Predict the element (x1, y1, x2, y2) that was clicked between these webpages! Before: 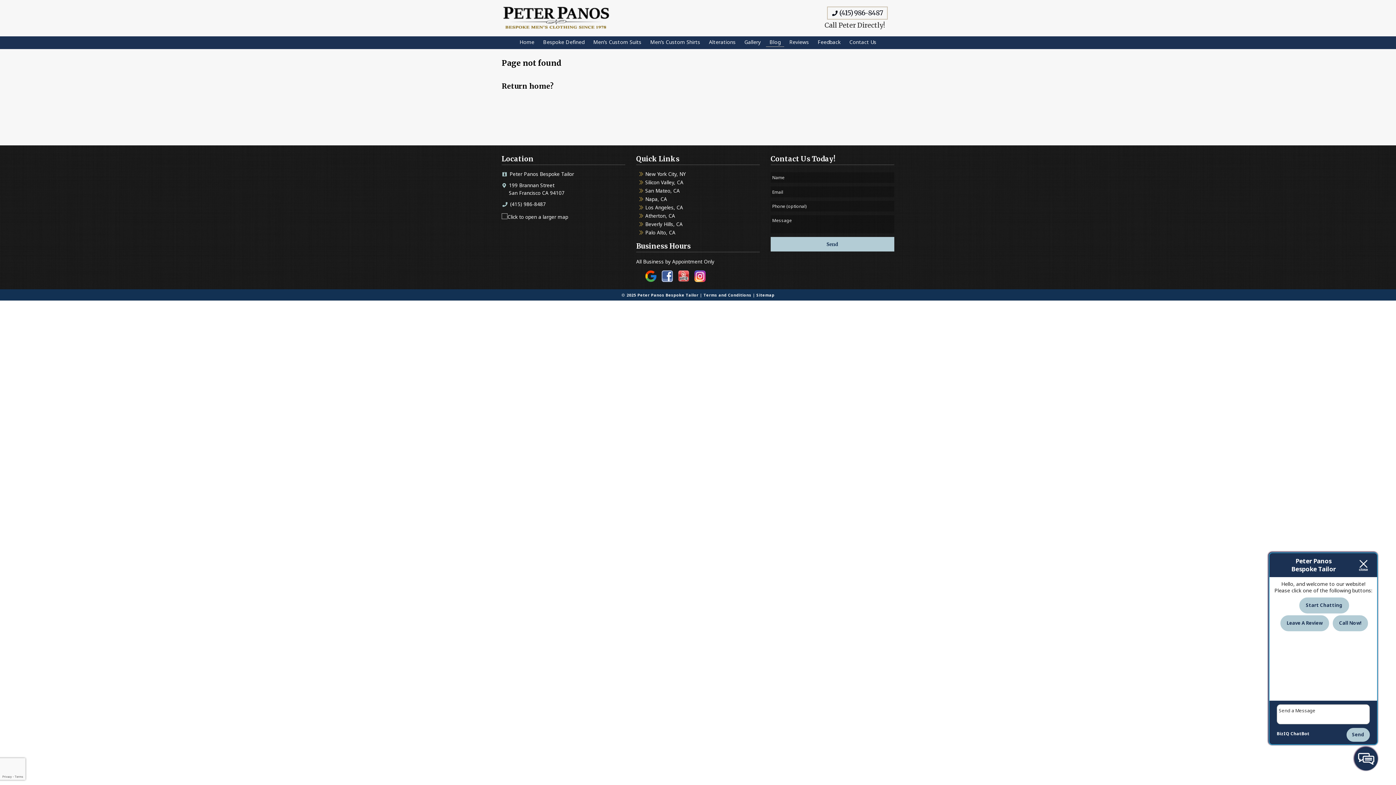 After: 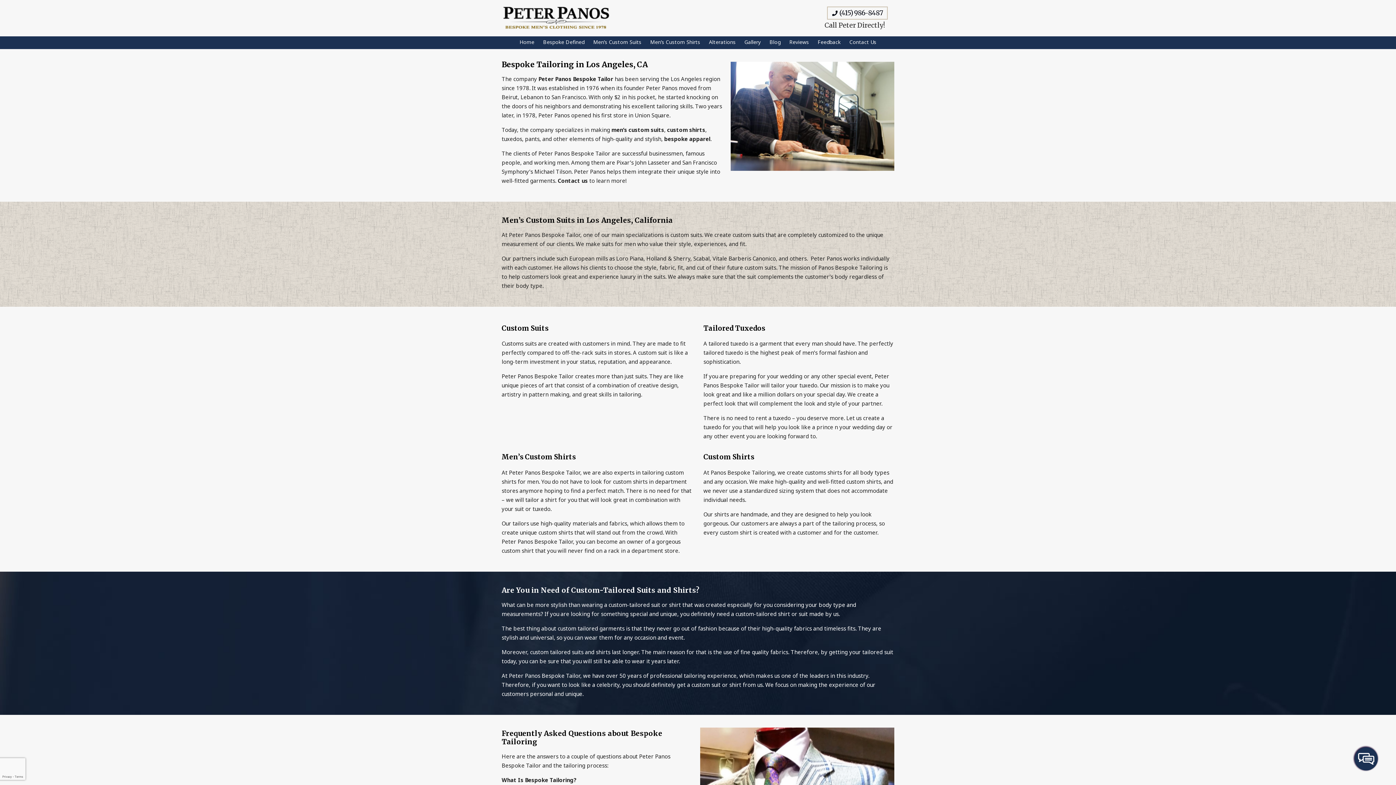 Action: label: Los Angeles, CA bbox: (645, 204, 683, 211)